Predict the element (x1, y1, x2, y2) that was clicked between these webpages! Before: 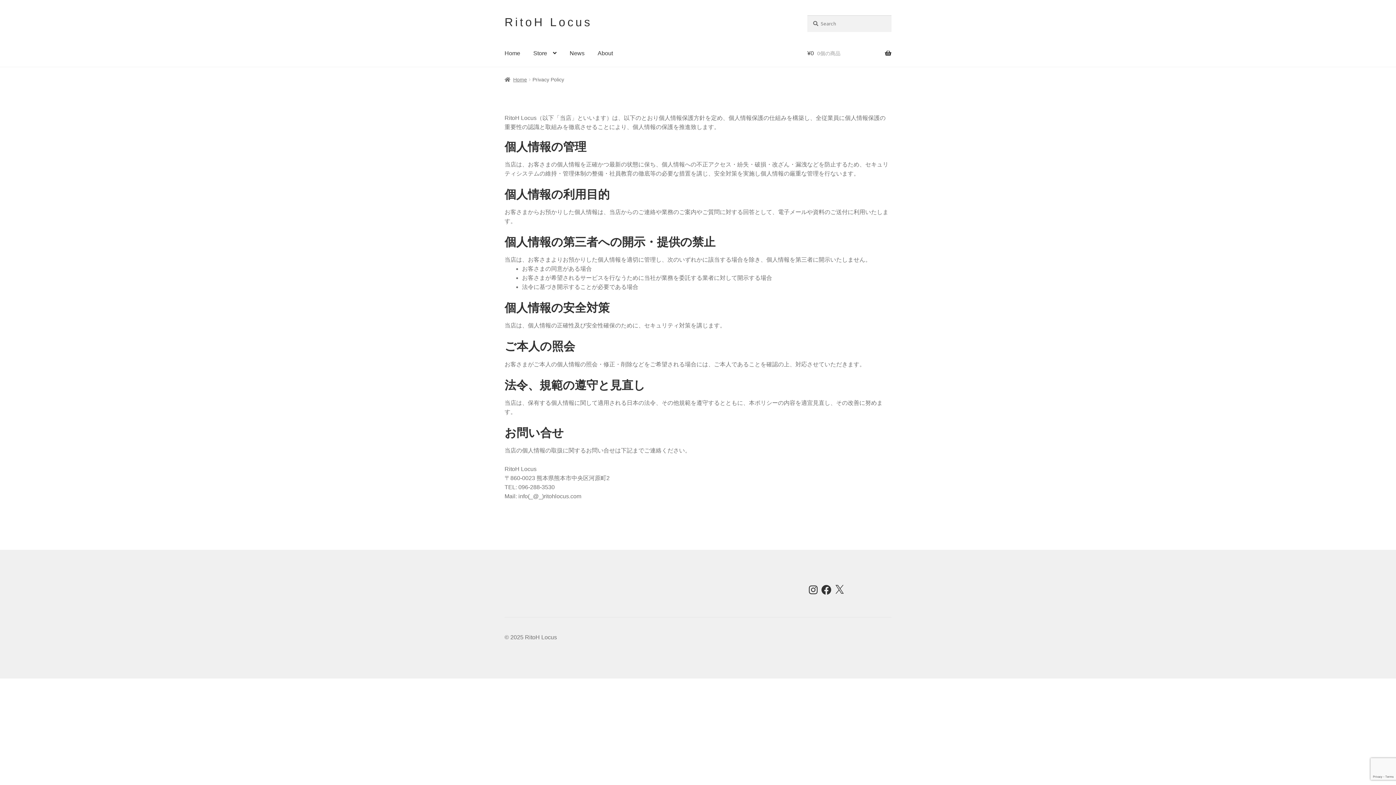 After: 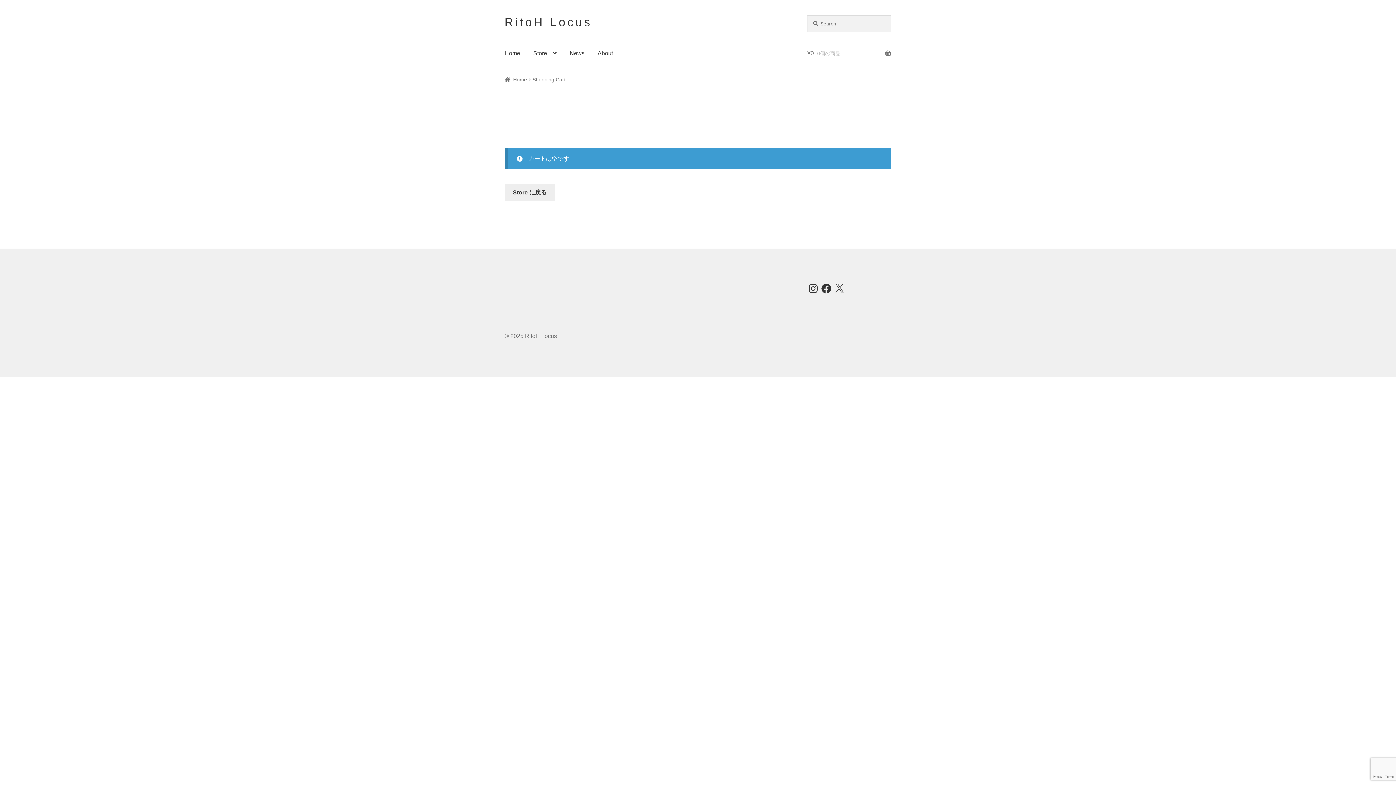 Action: label: ¥0 0個の商品 bbox: (807, 39, 891, 67)